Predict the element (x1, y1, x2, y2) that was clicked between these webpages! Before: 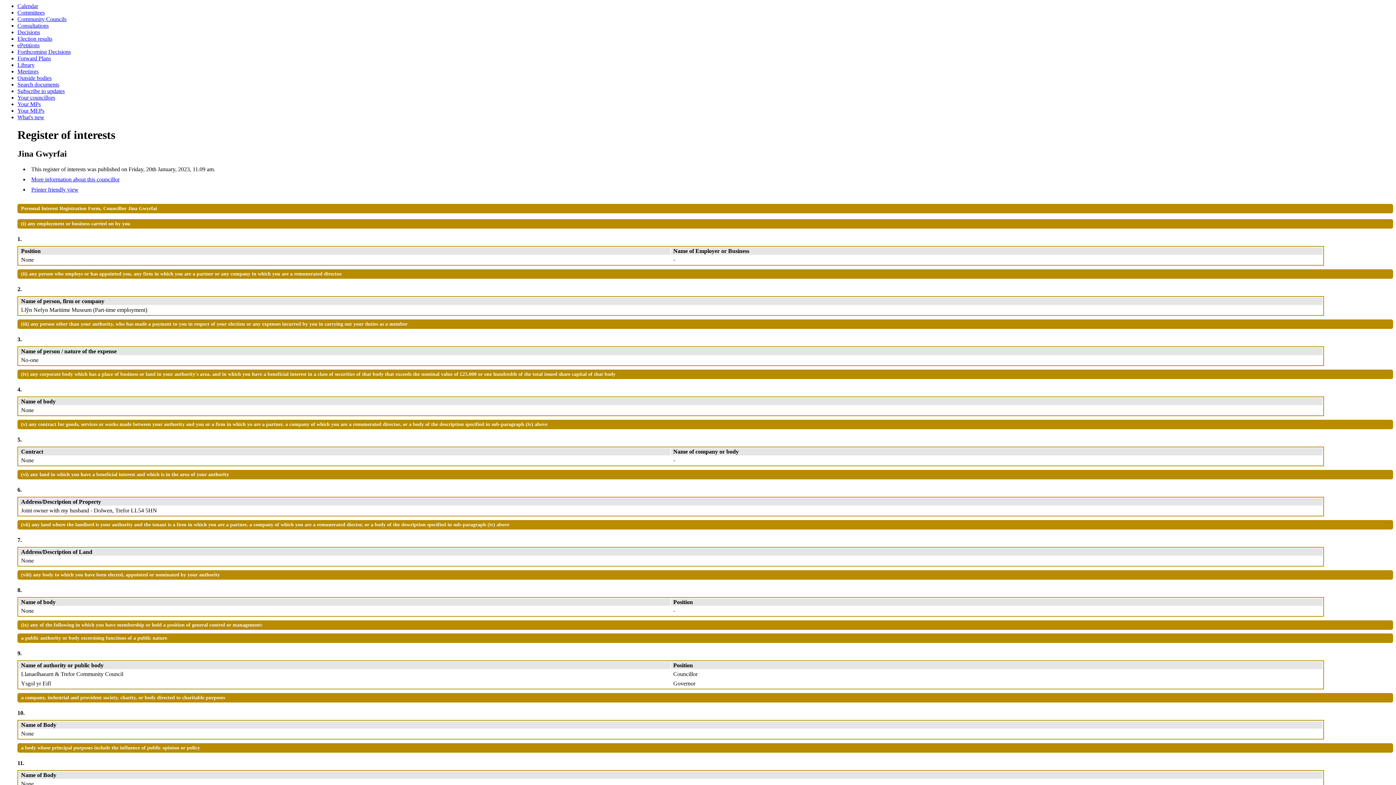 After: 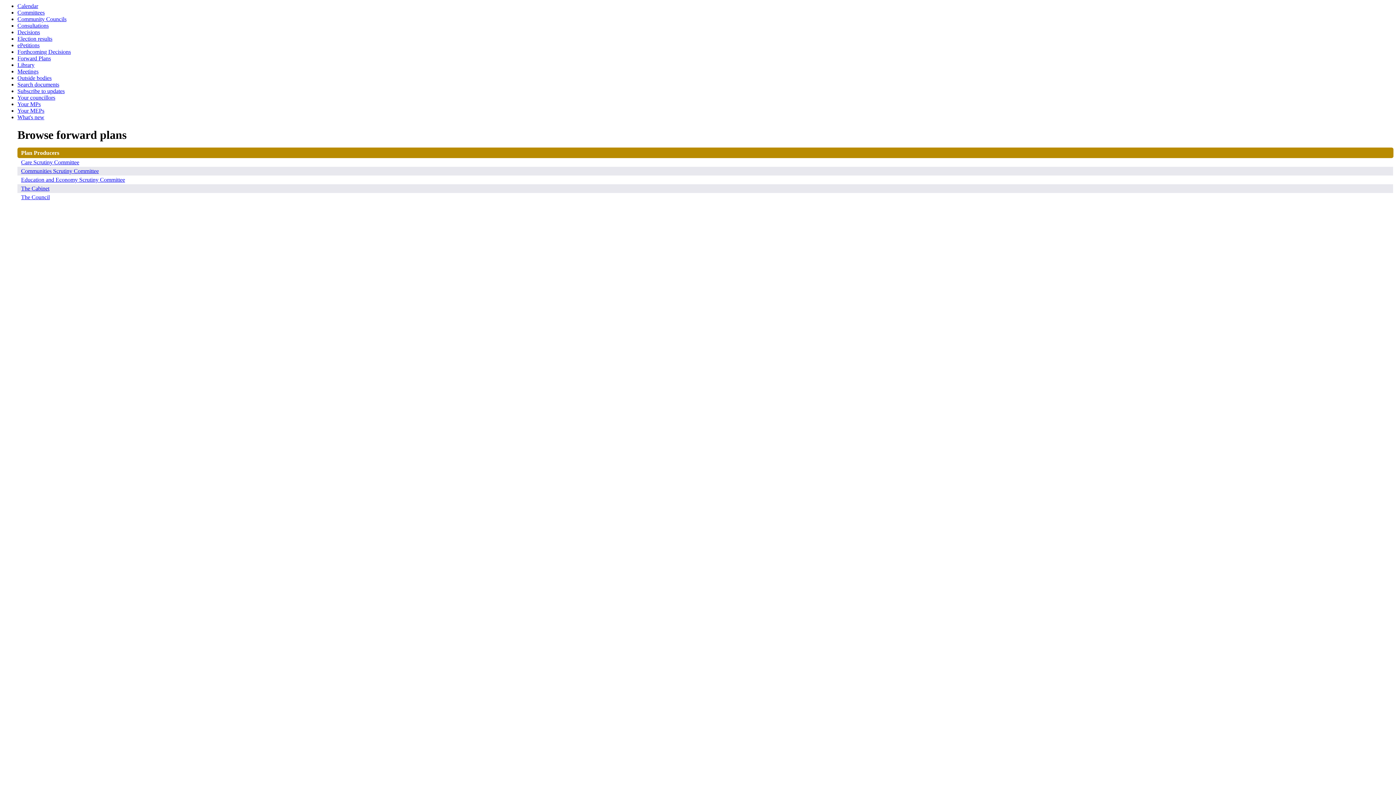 Action: bbox: (17, 55, 50, 61) label: Forward Plans